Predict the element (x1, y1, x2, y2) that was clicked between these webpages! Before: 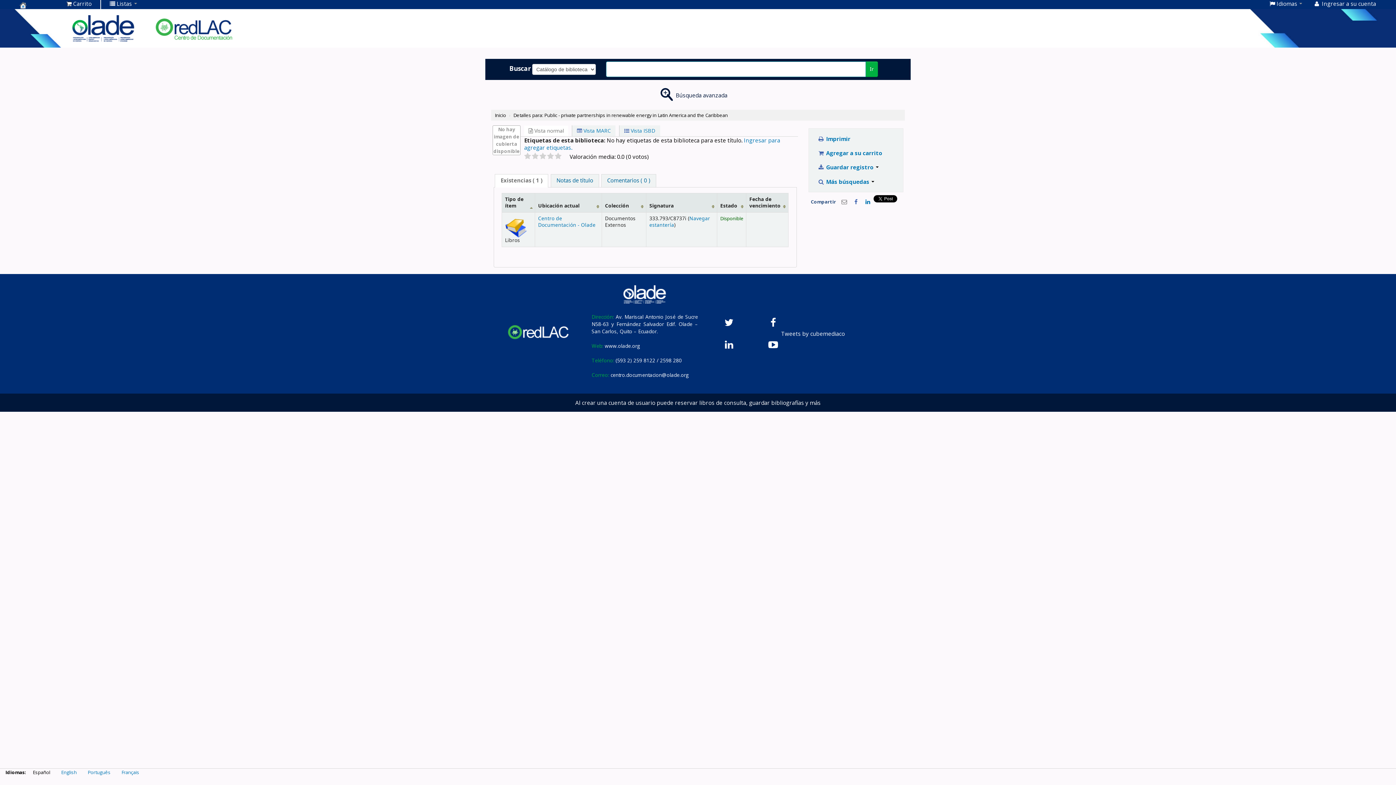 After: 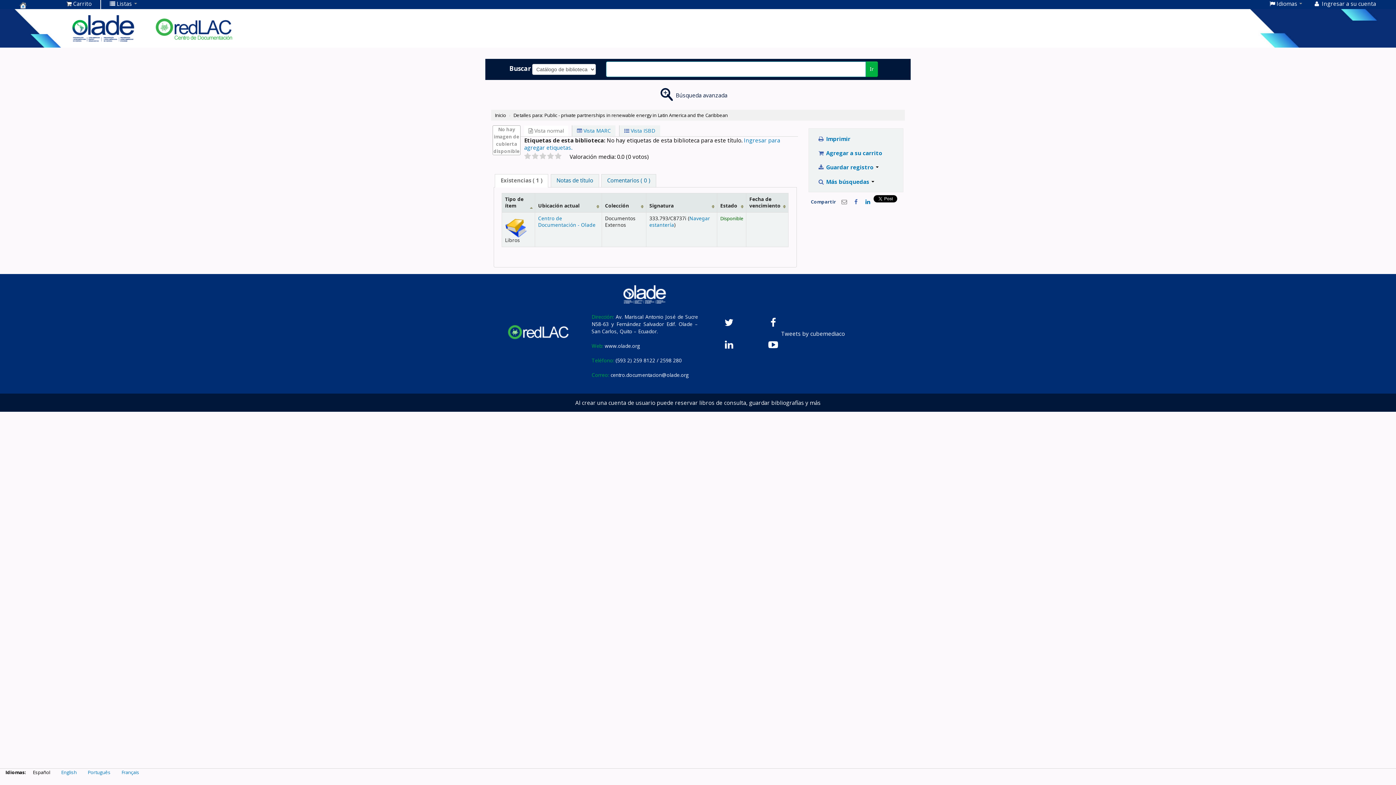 Action: bbox: (762, 333, 784, 356)